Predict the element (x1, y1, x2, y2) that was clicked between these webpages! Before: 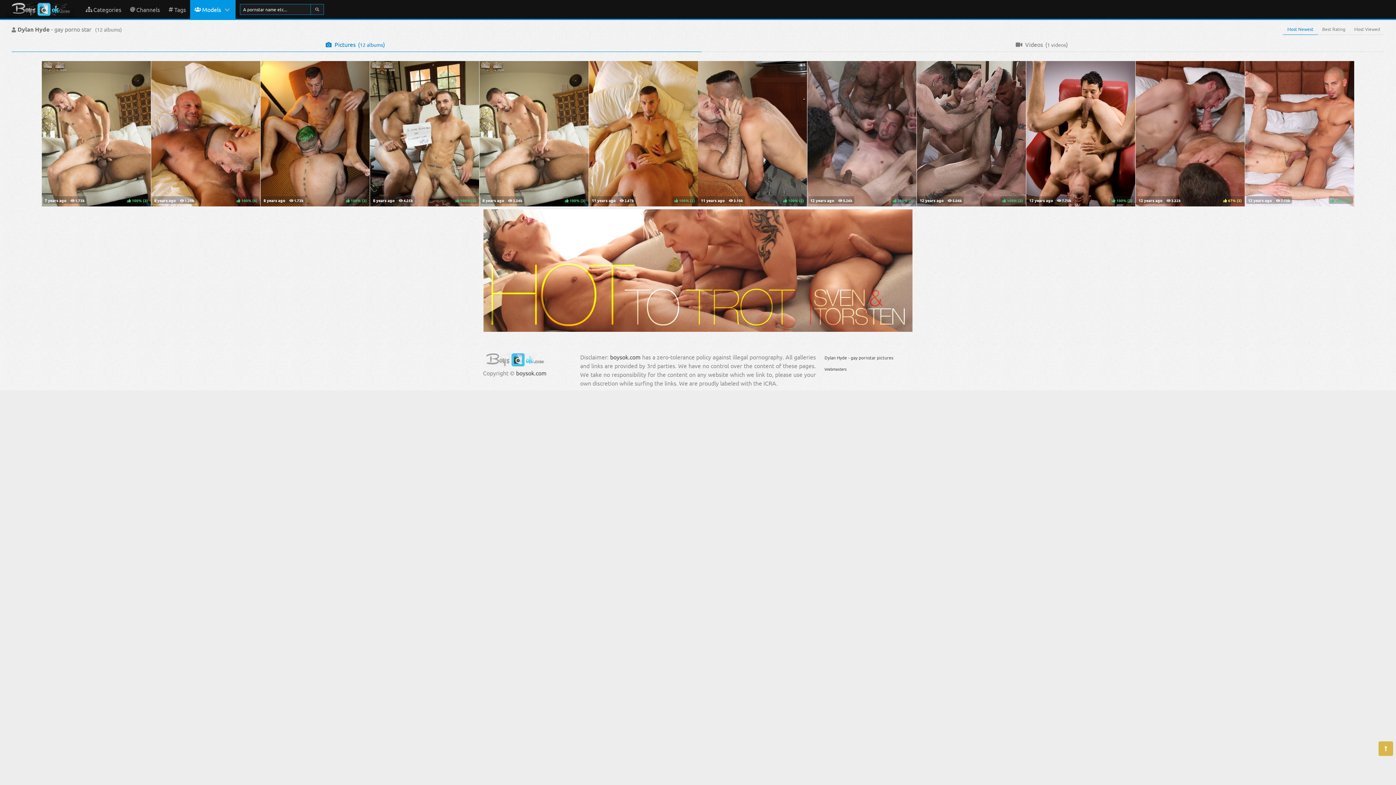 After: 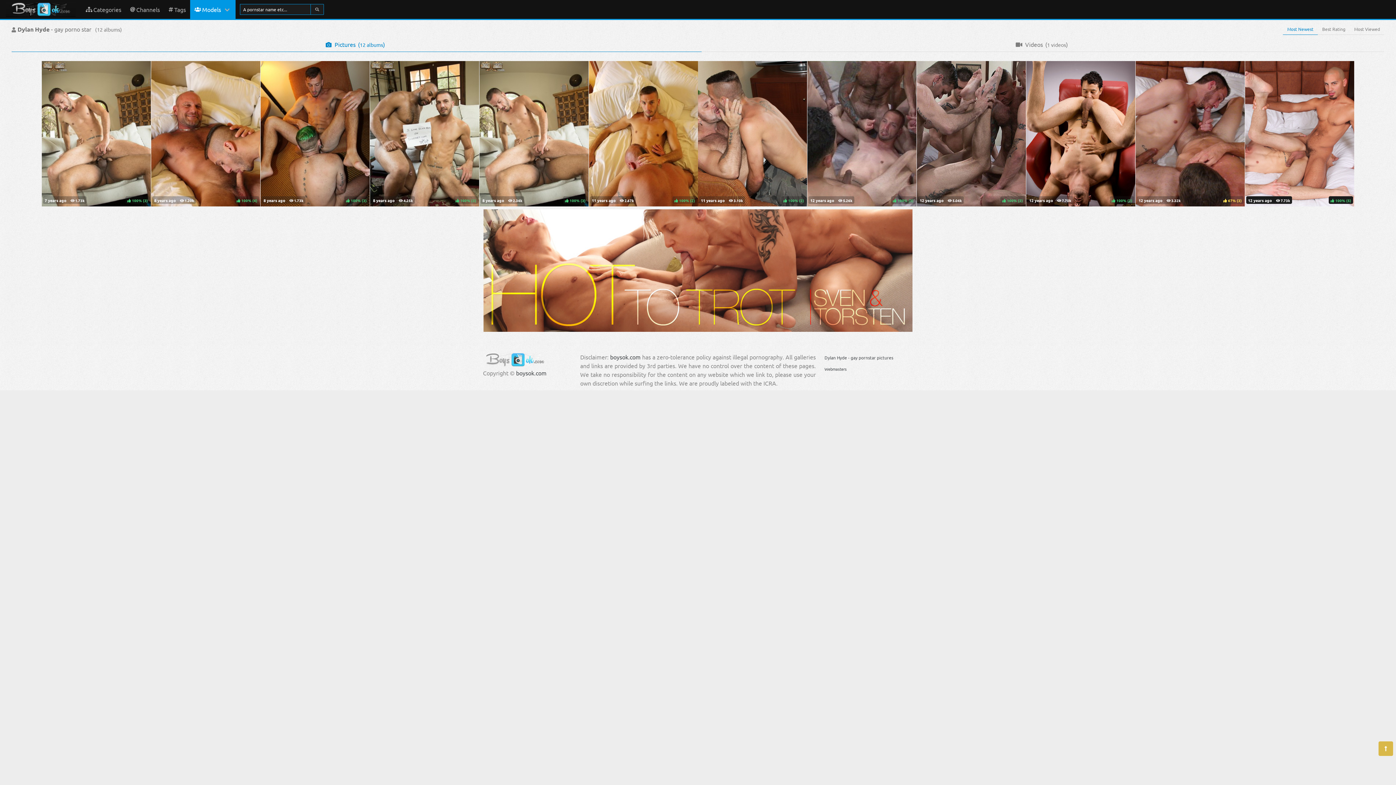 Action: bbox: (1245, 60, 1354, 206) label:   

 100% ()